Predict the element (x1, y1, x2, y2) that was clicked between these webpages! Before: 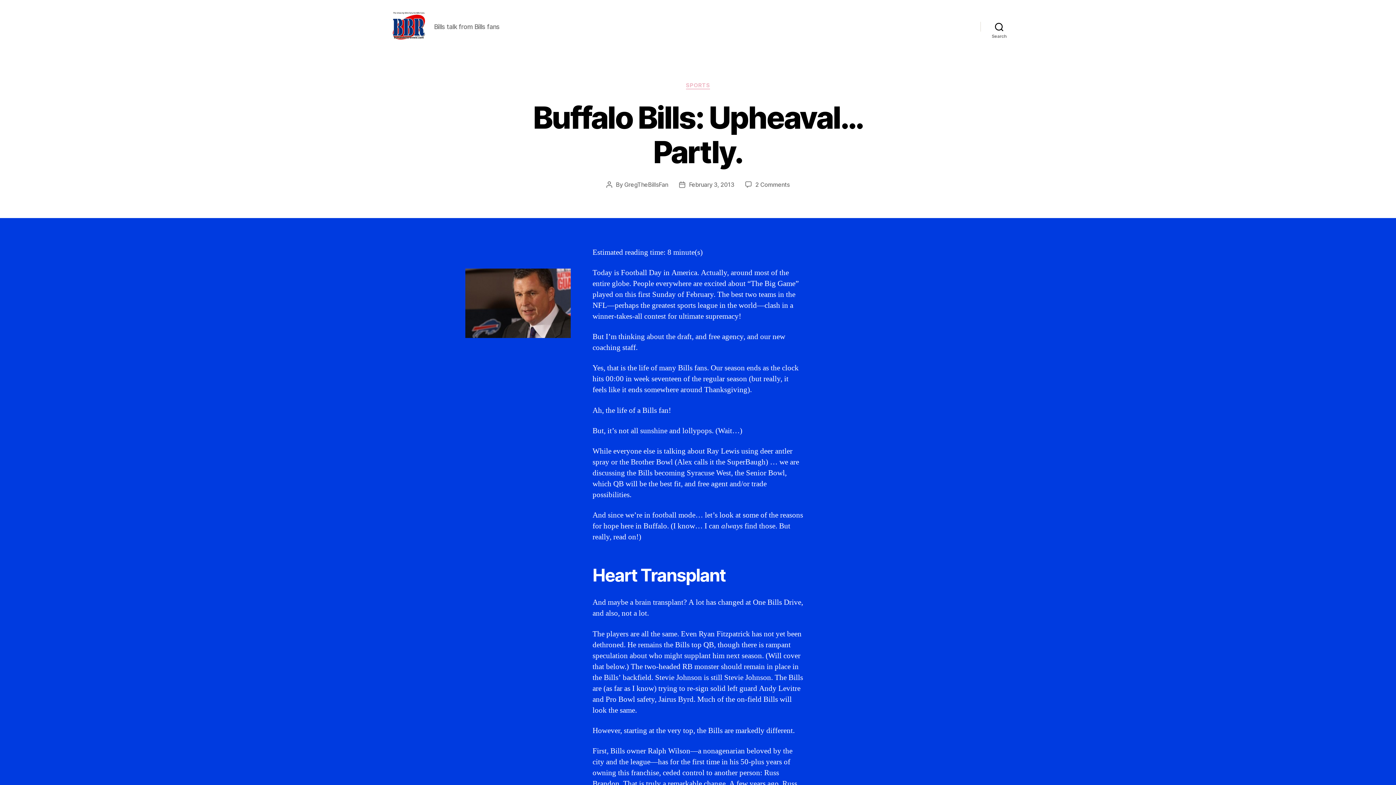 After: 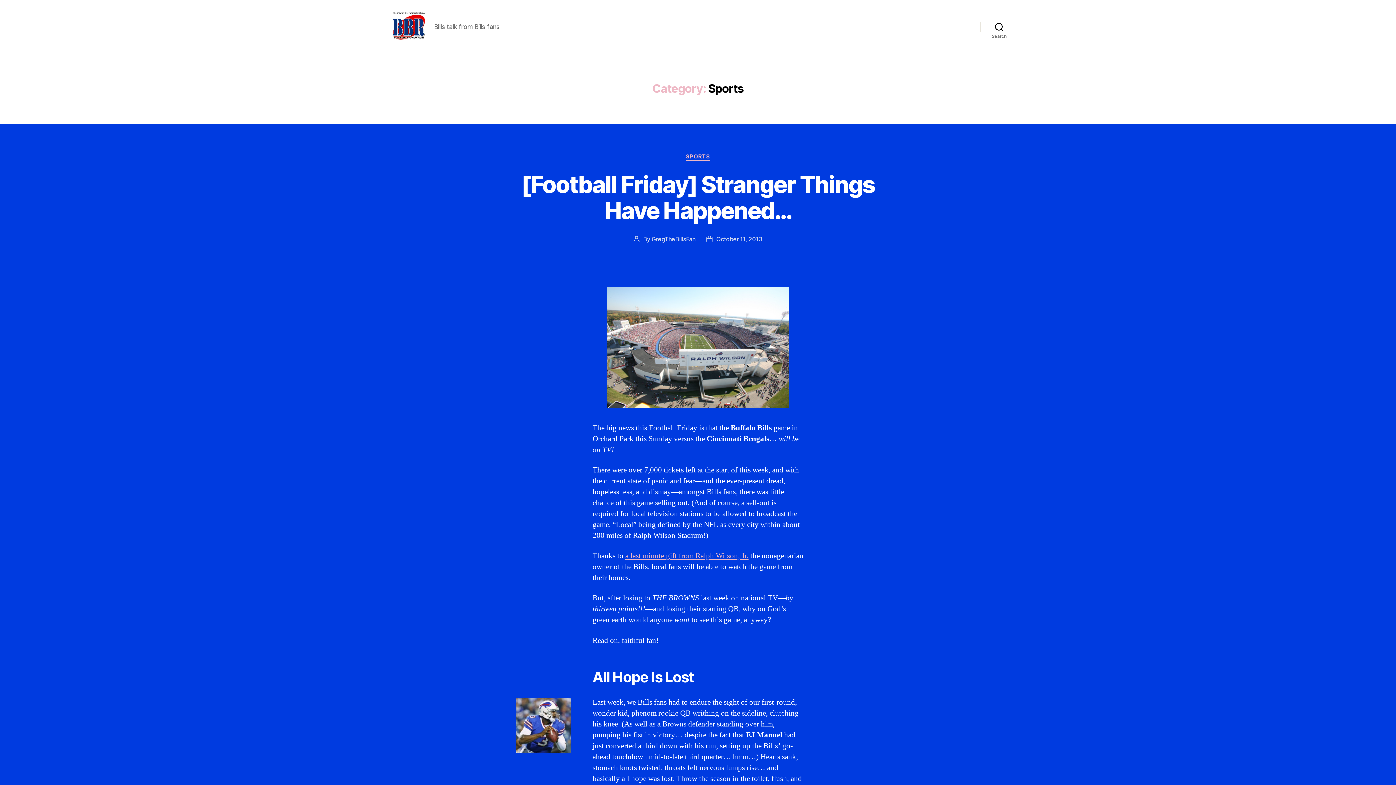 Action: label: SPORTS bbox: (686, 82, 710, 89)